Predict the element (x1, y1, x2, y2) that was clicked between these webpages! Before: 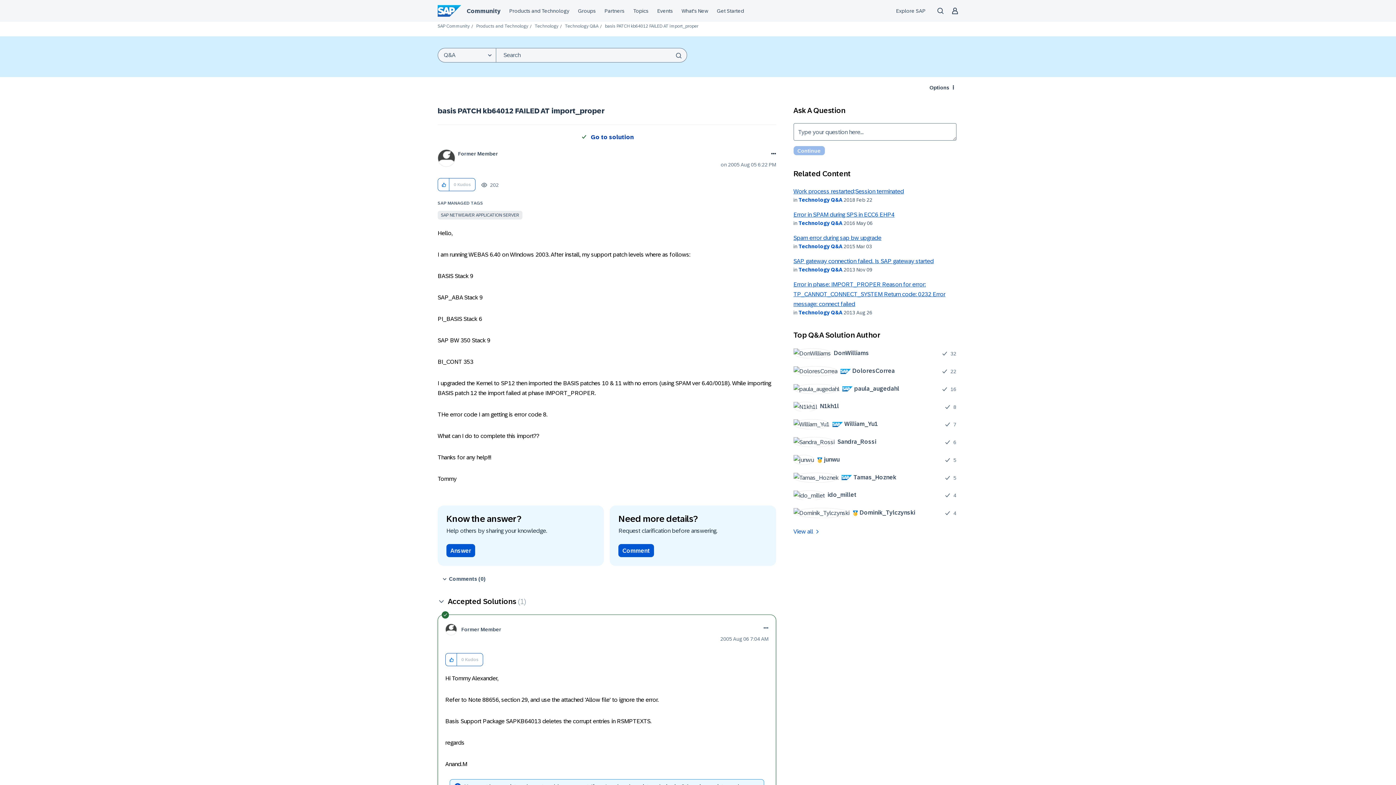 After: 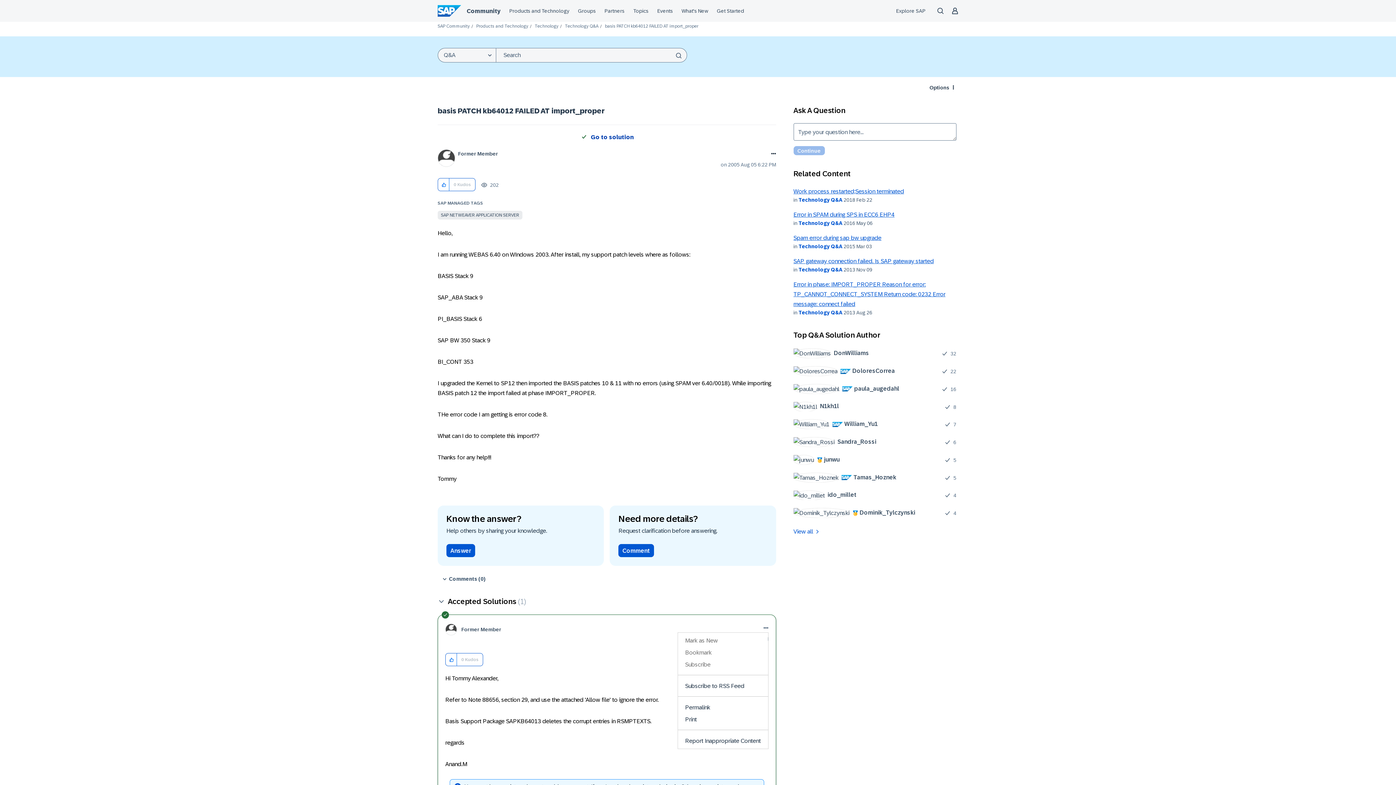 Action: bbox: (762, 624, 768, 632) label: Show option menu